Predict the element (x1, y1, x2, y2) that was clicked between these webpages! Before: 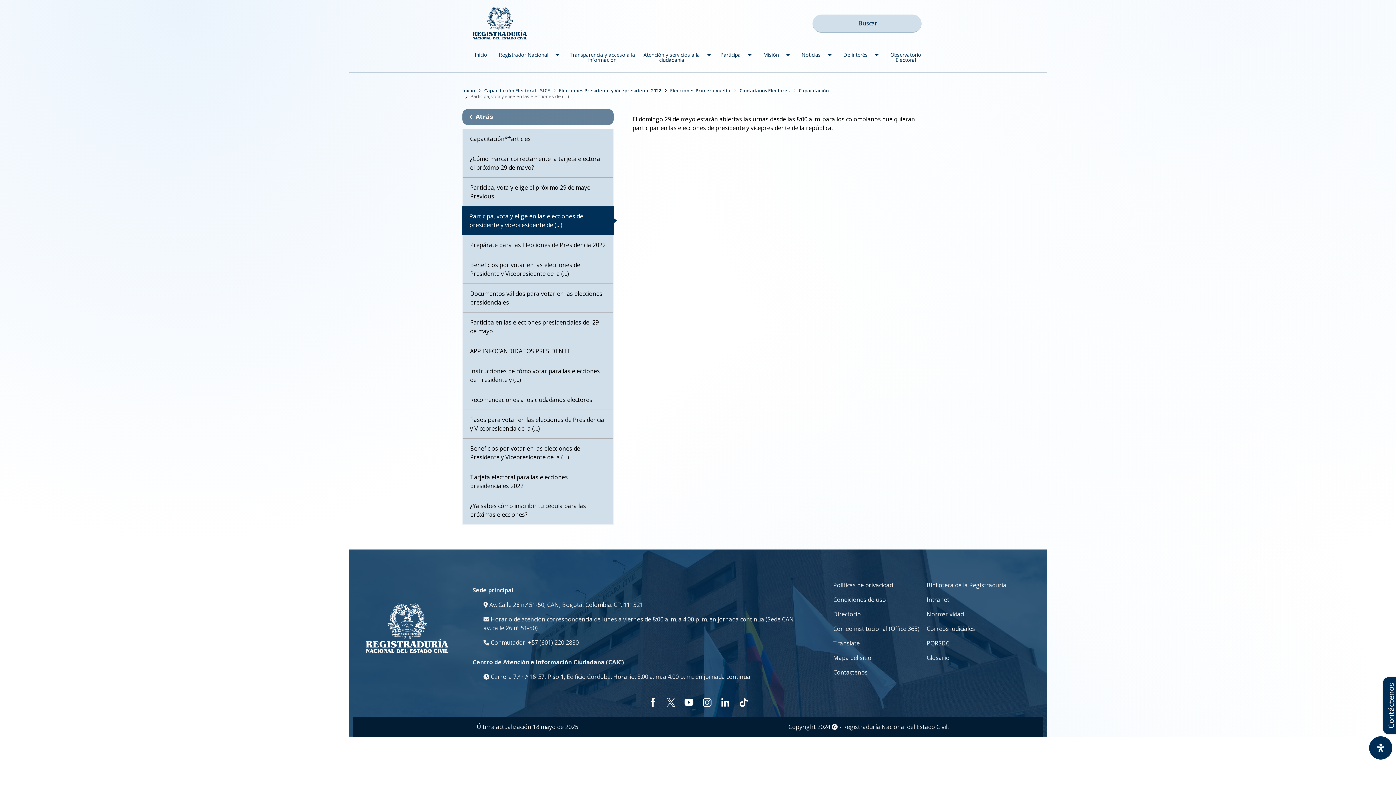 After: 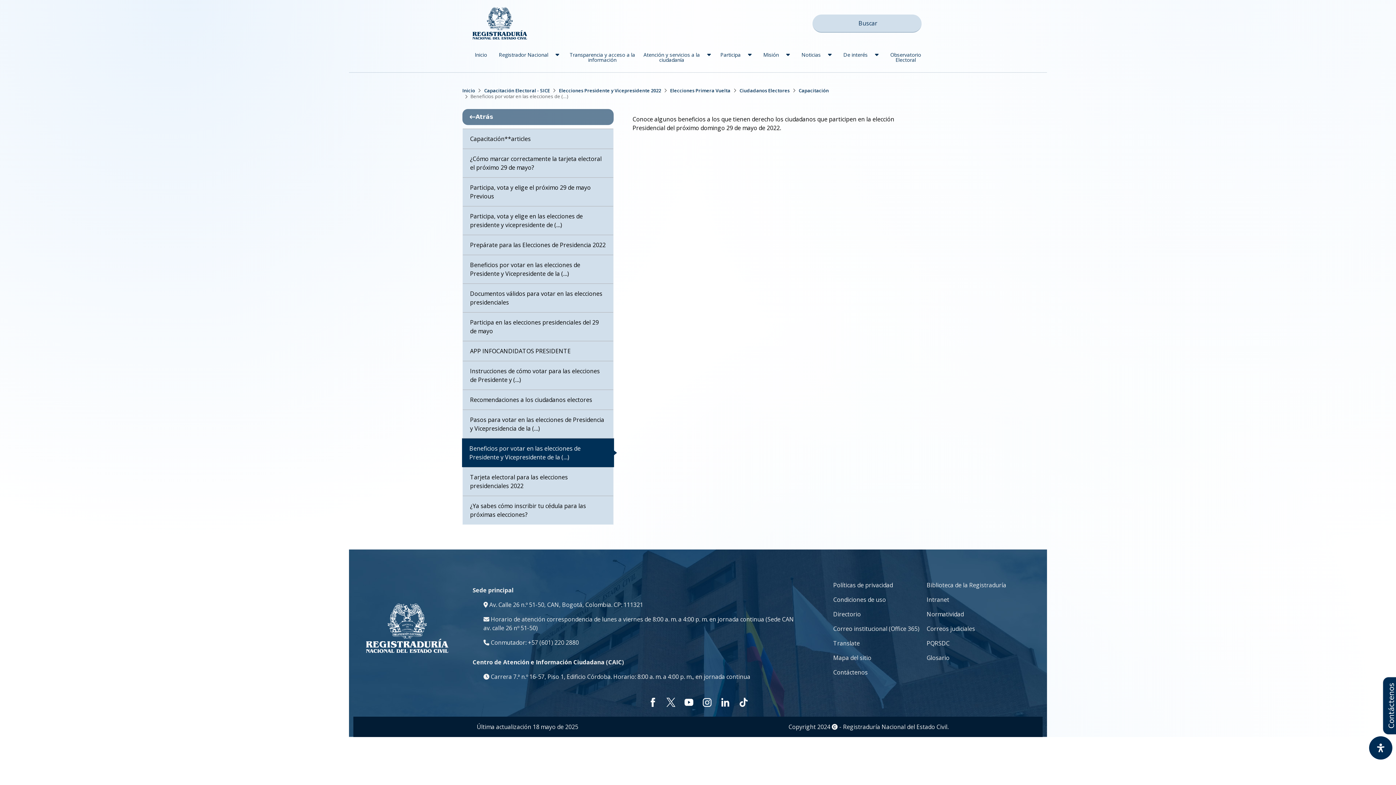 Action: label: Beneficios por votar en las elecciones de Presidente y Vicepresidente de la (…) bbox: (462, 439, 613, 467)